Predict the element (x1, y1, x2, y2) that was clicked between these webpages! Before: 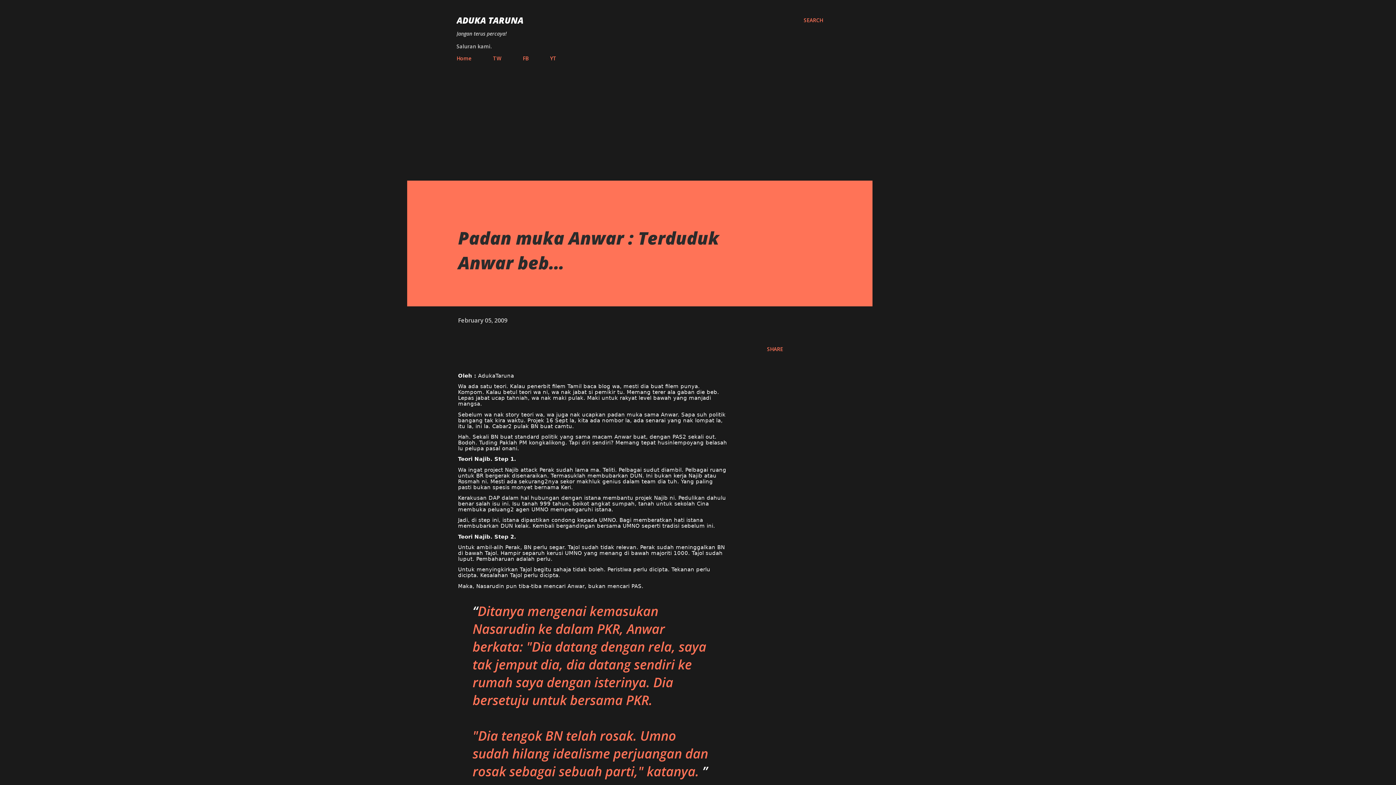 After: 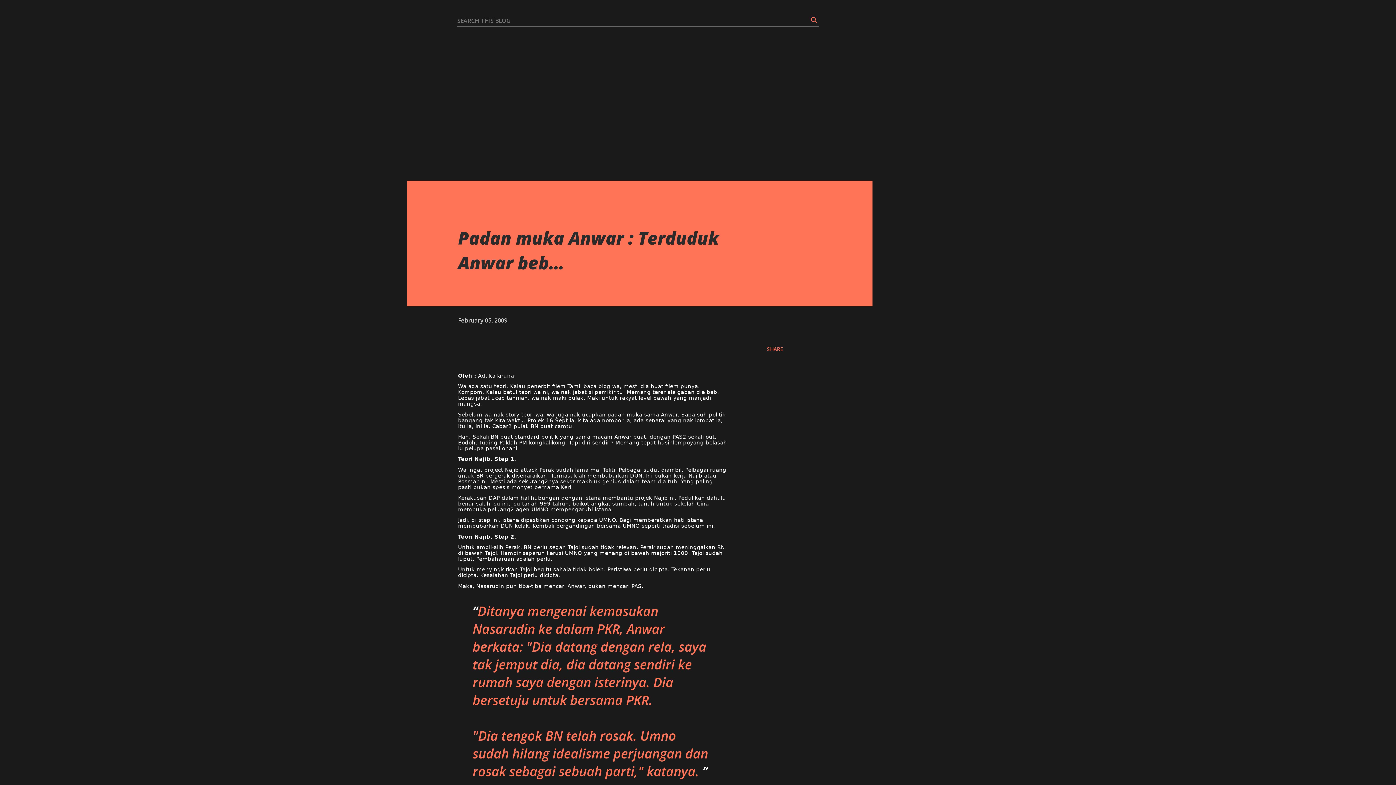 Action: bbox: (804, 16, 823, 24) label: Search